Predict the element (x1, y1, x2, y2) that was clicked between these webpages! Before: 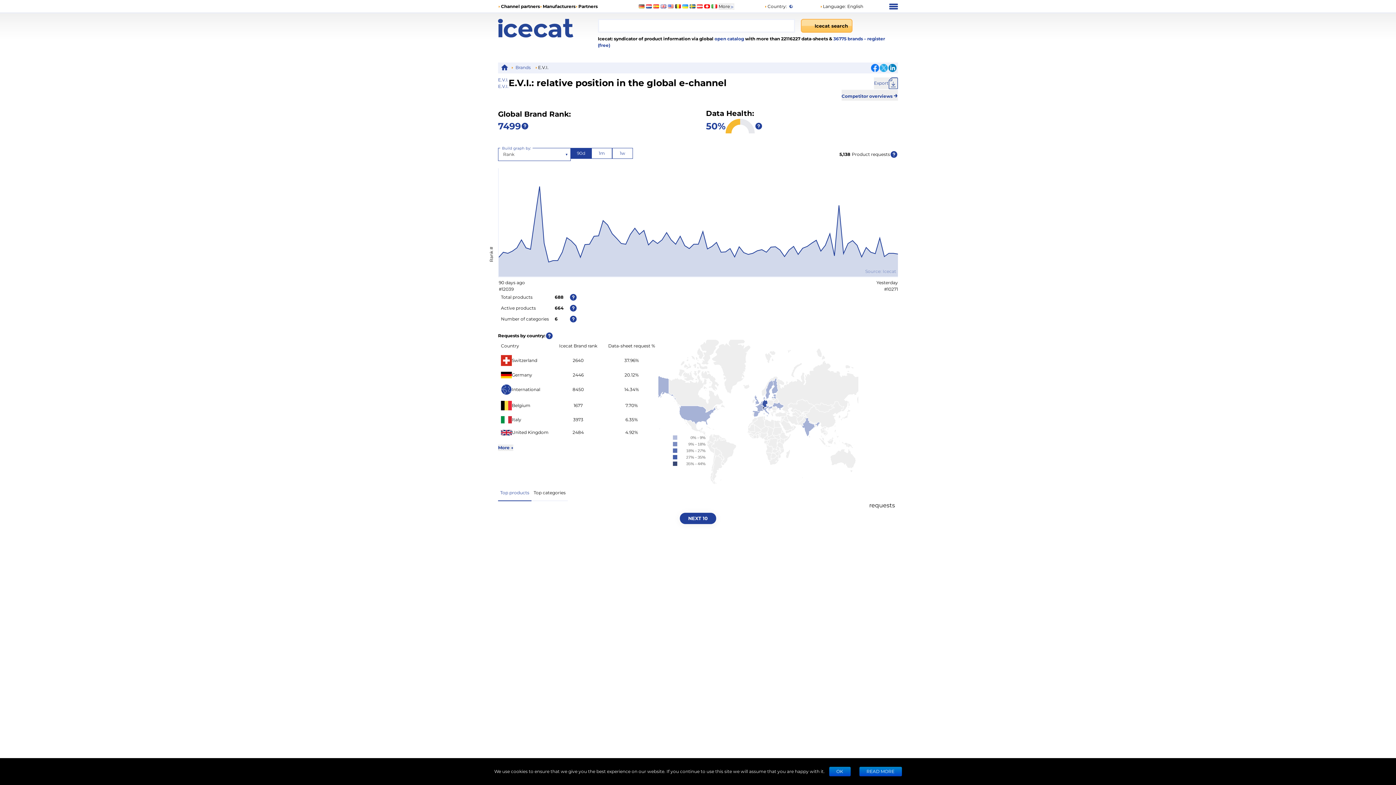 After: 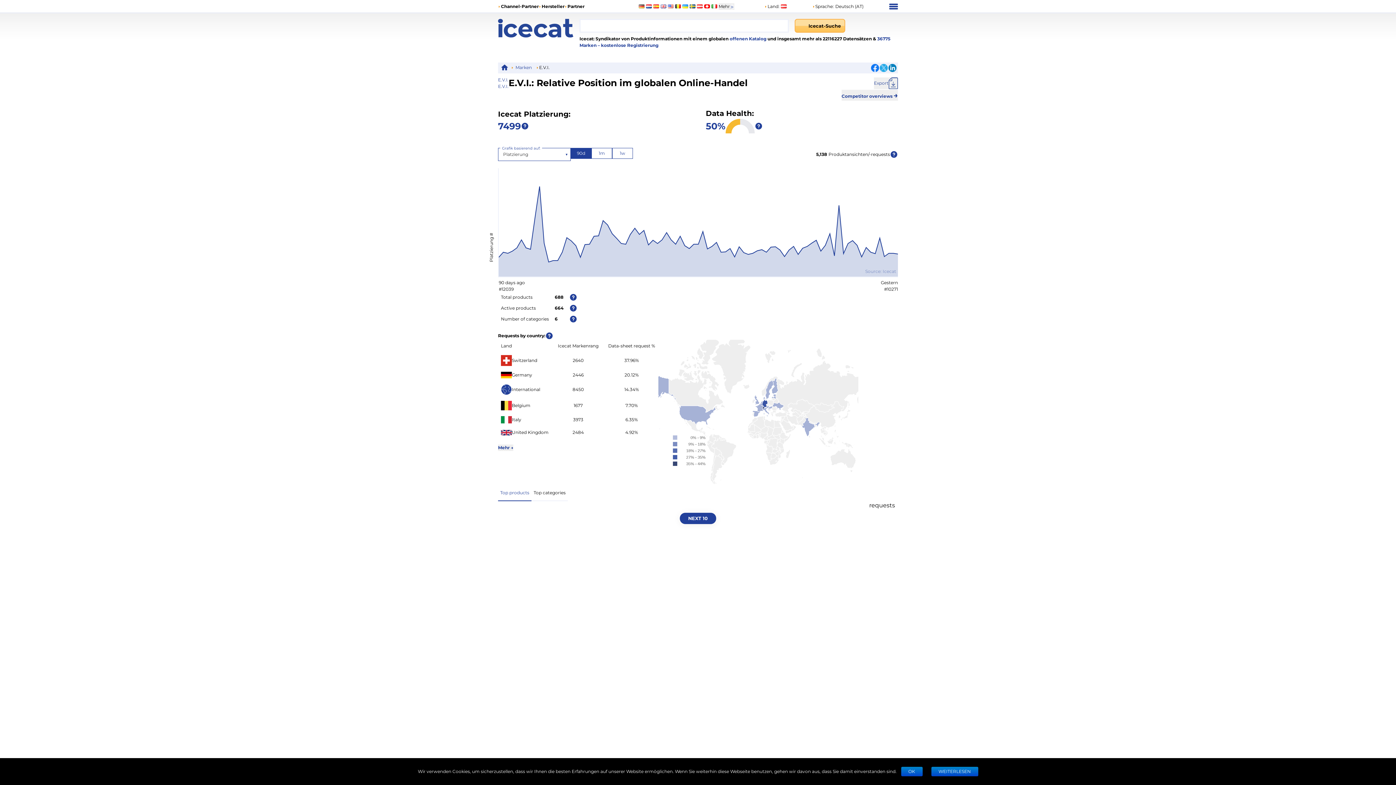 Action: bbox: (696, 4, 702, 8)